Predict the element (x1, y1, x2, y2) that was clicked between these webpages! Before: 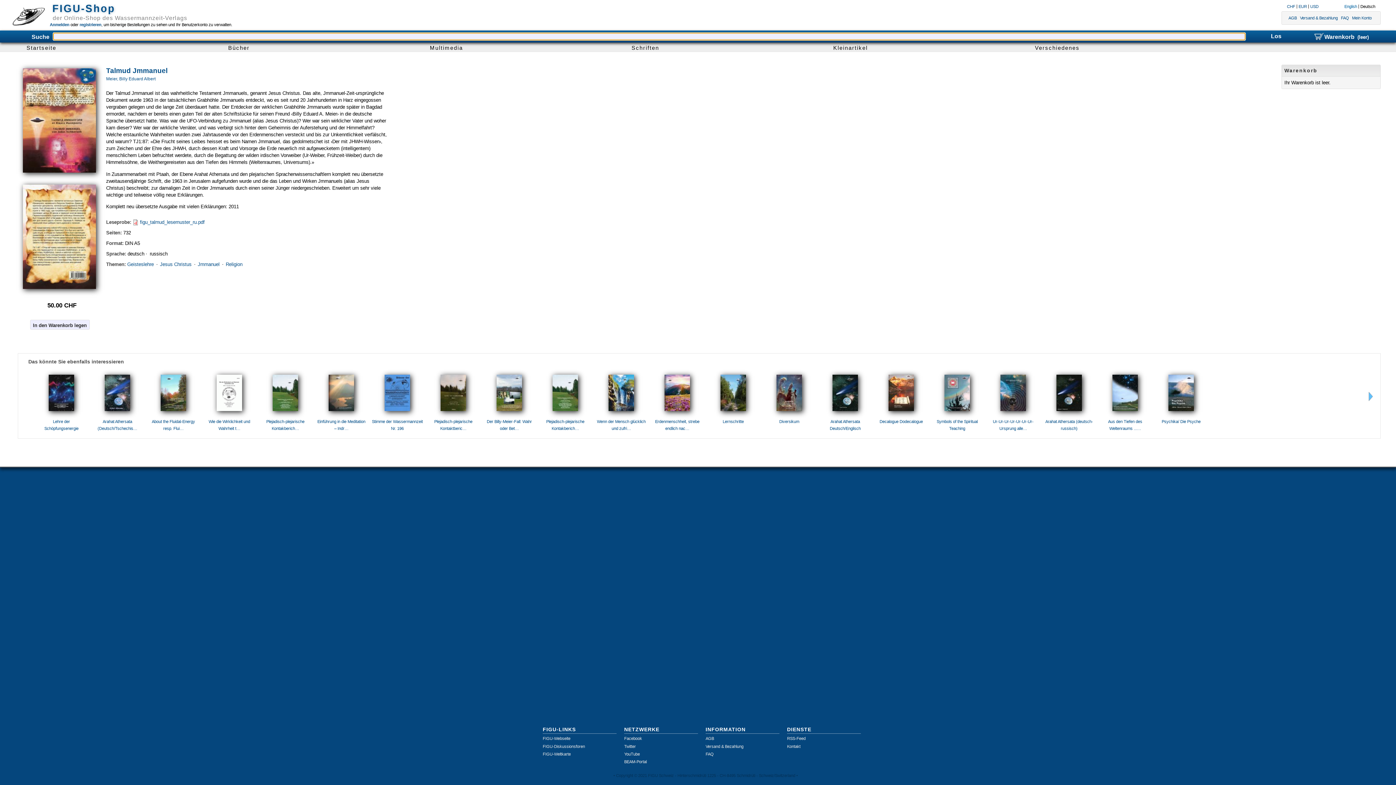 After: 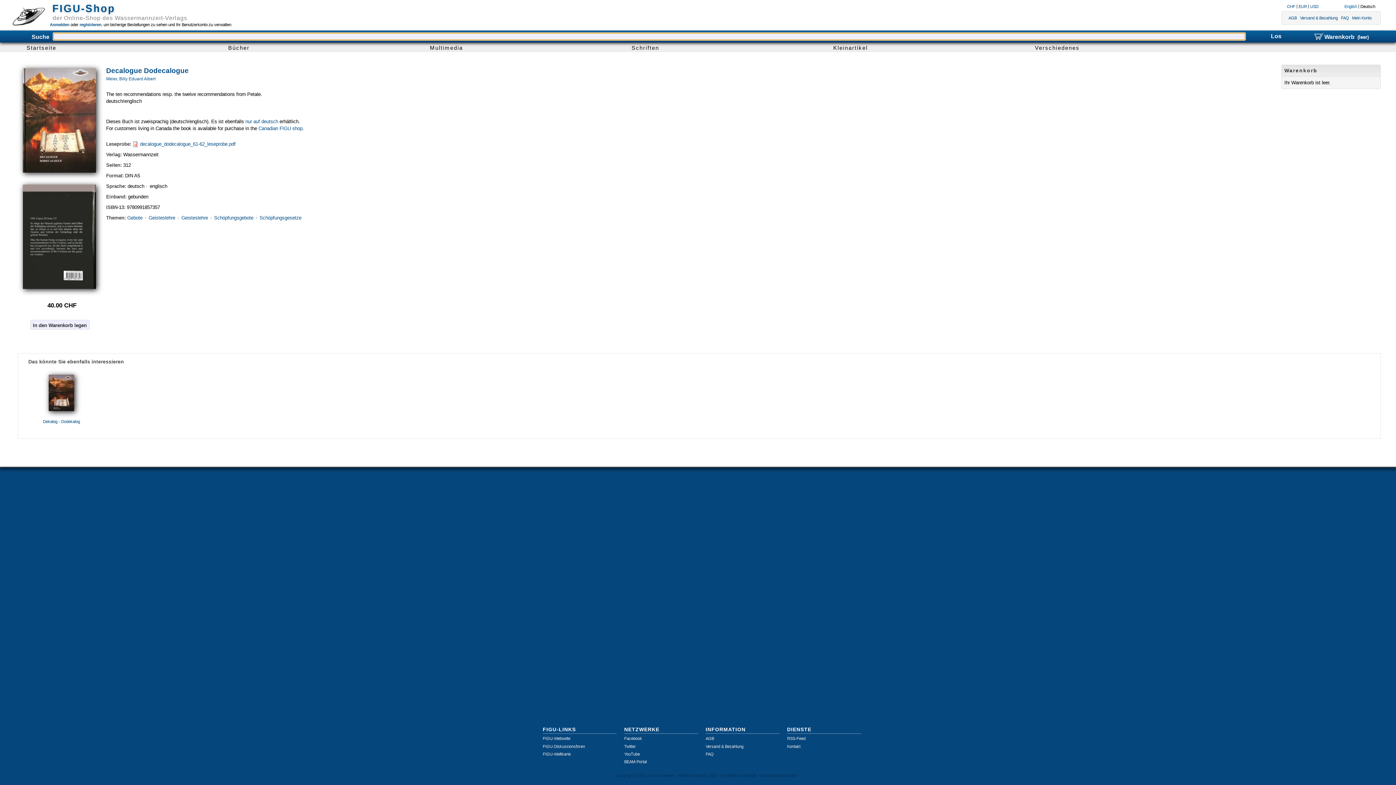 Action: bbox: (883, 412, 919, 417)